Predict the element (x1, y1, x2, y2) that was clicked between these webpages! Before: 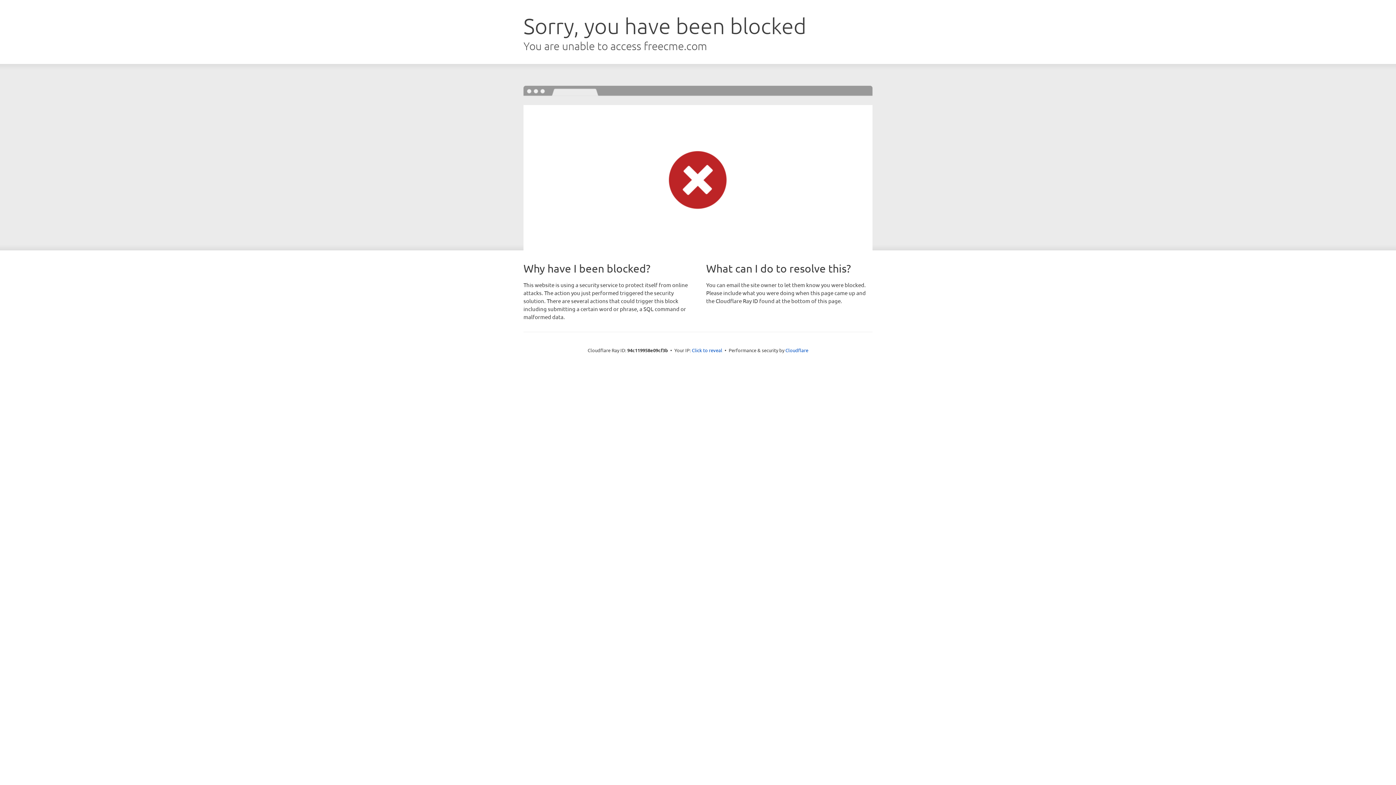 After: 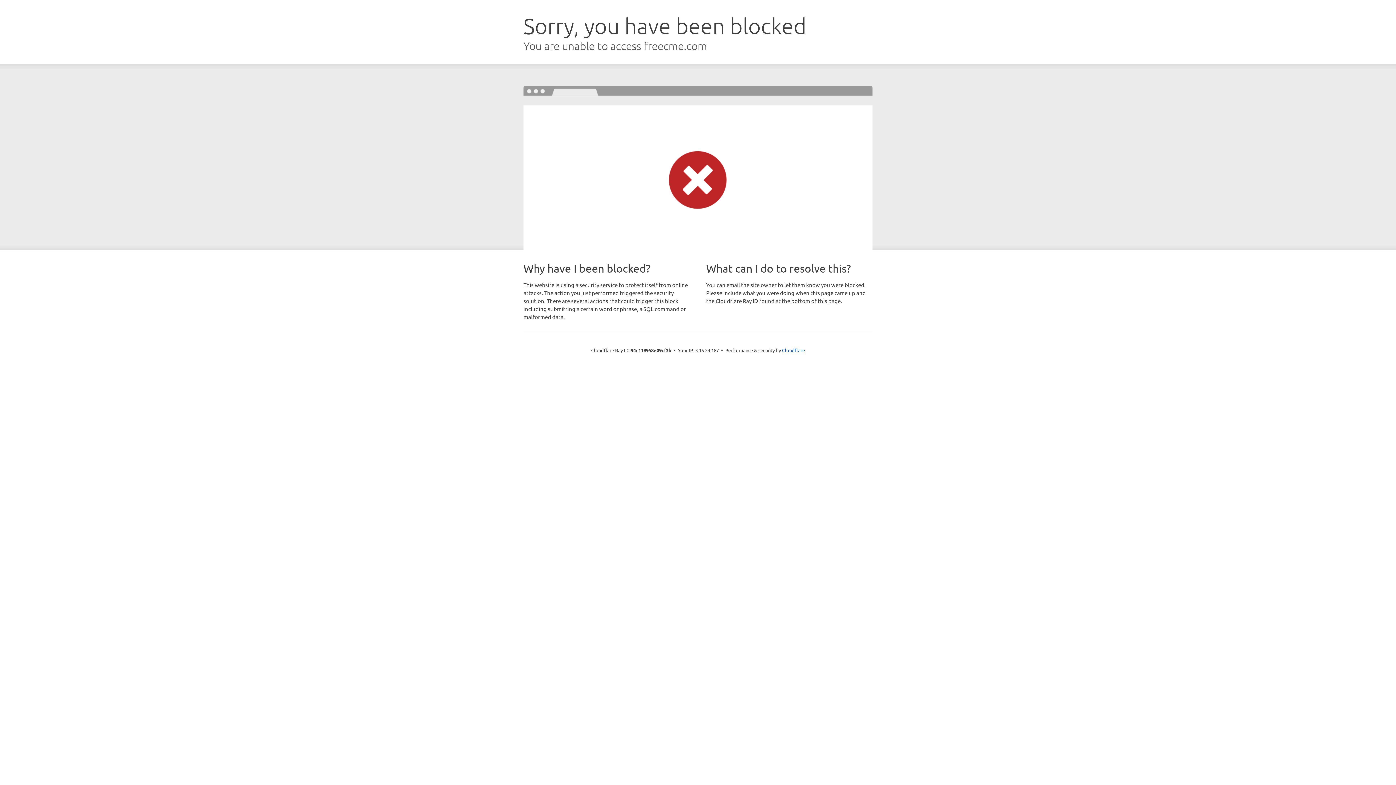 Action: label: Click to reveal bbox: (692, 346, 722, 353)